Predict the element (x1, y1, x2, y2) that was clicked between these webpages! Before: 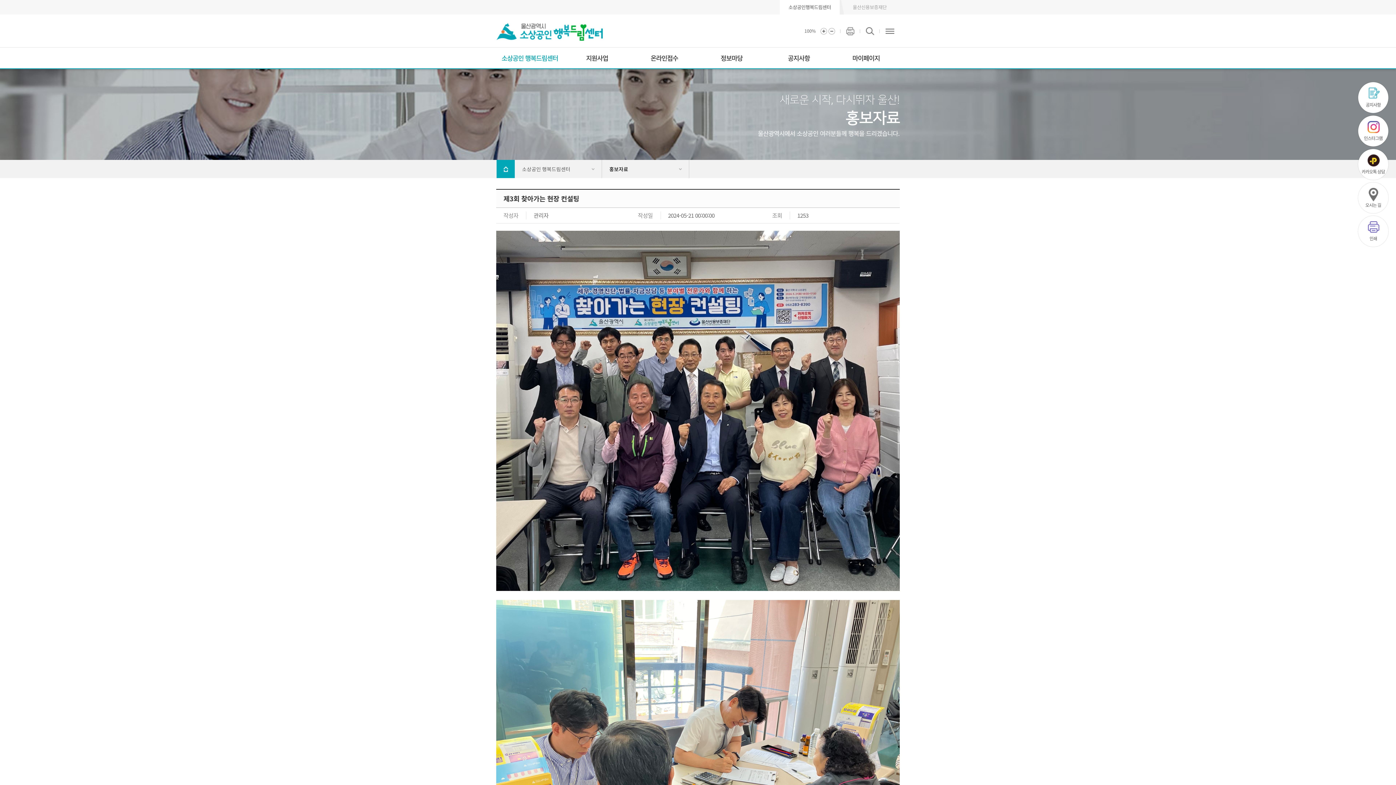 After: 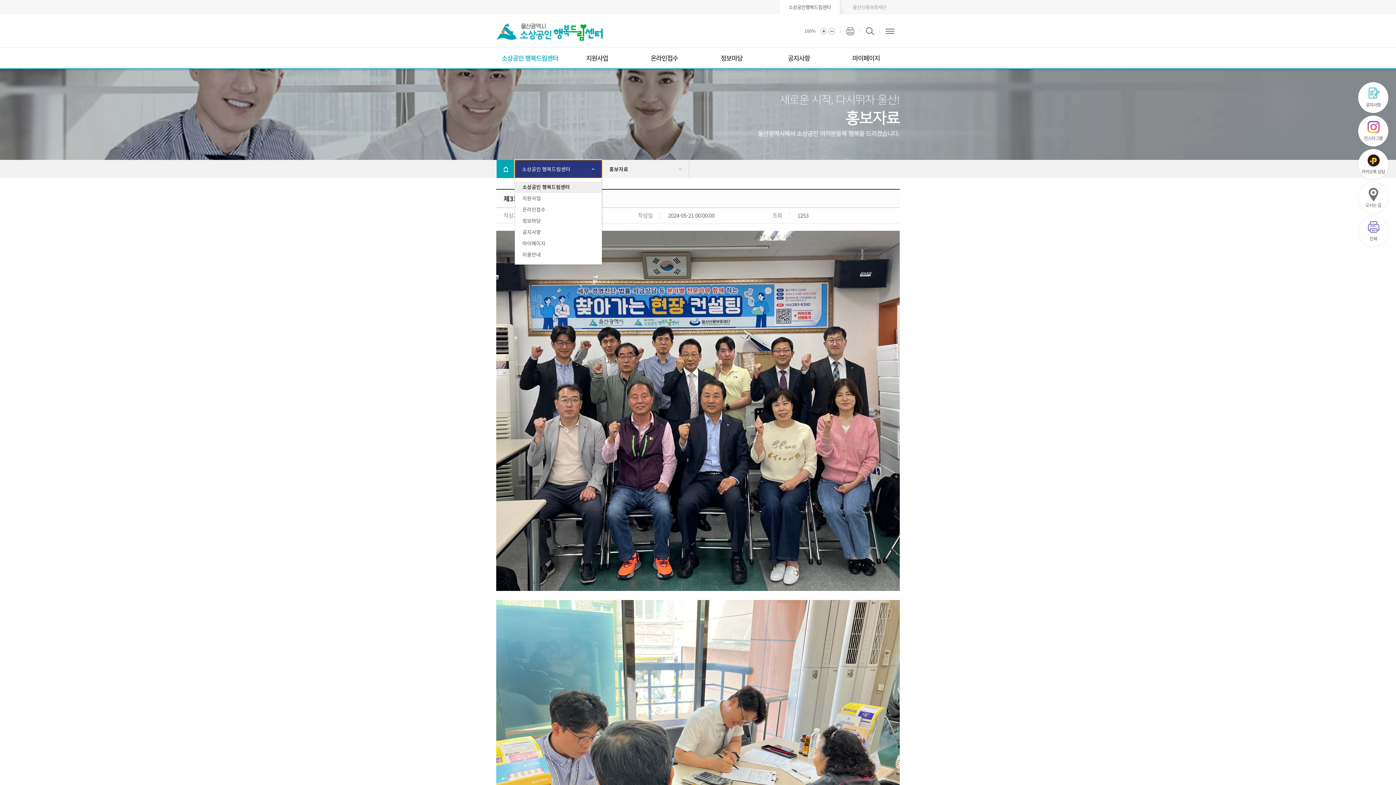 Action: label: 소상공인 행복드림센터 bbox: (514, 160, 602, 178)